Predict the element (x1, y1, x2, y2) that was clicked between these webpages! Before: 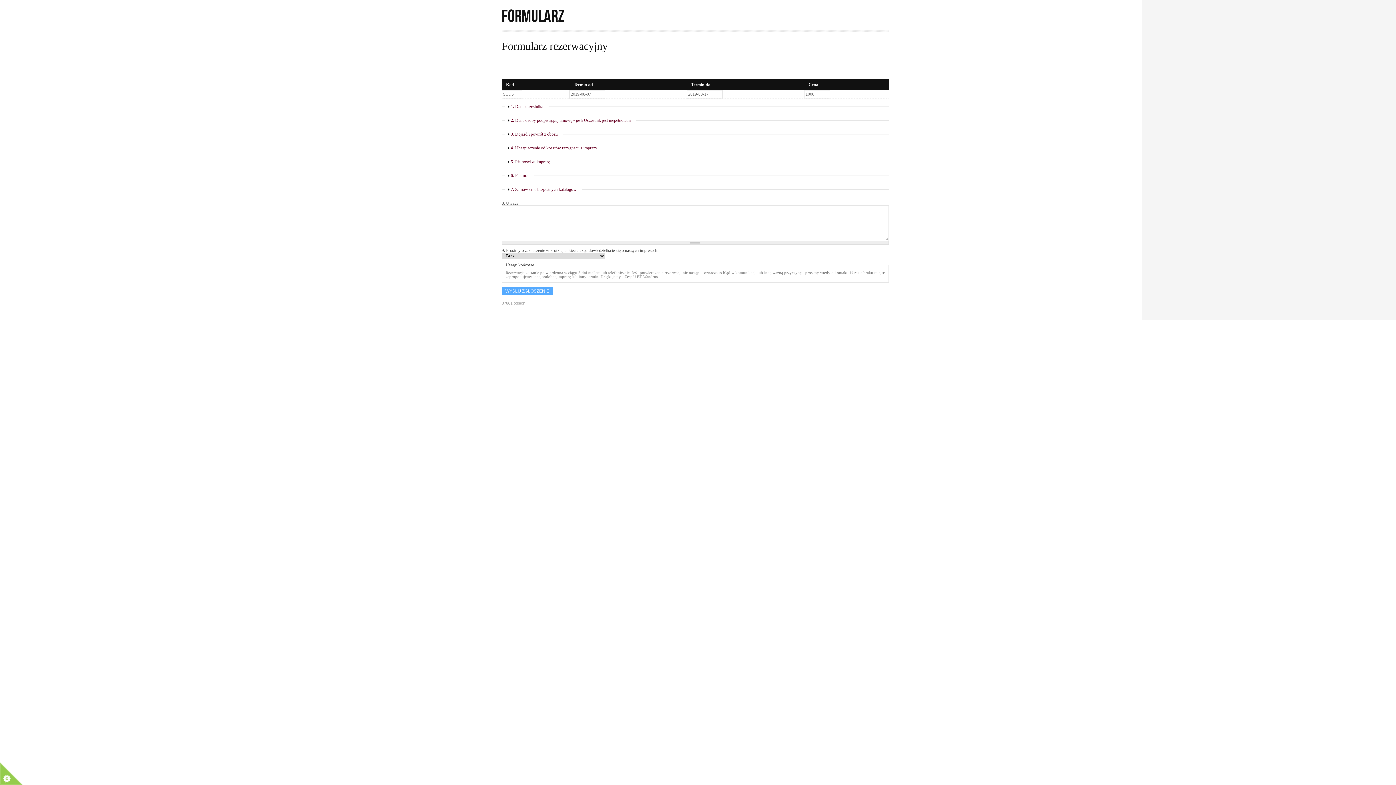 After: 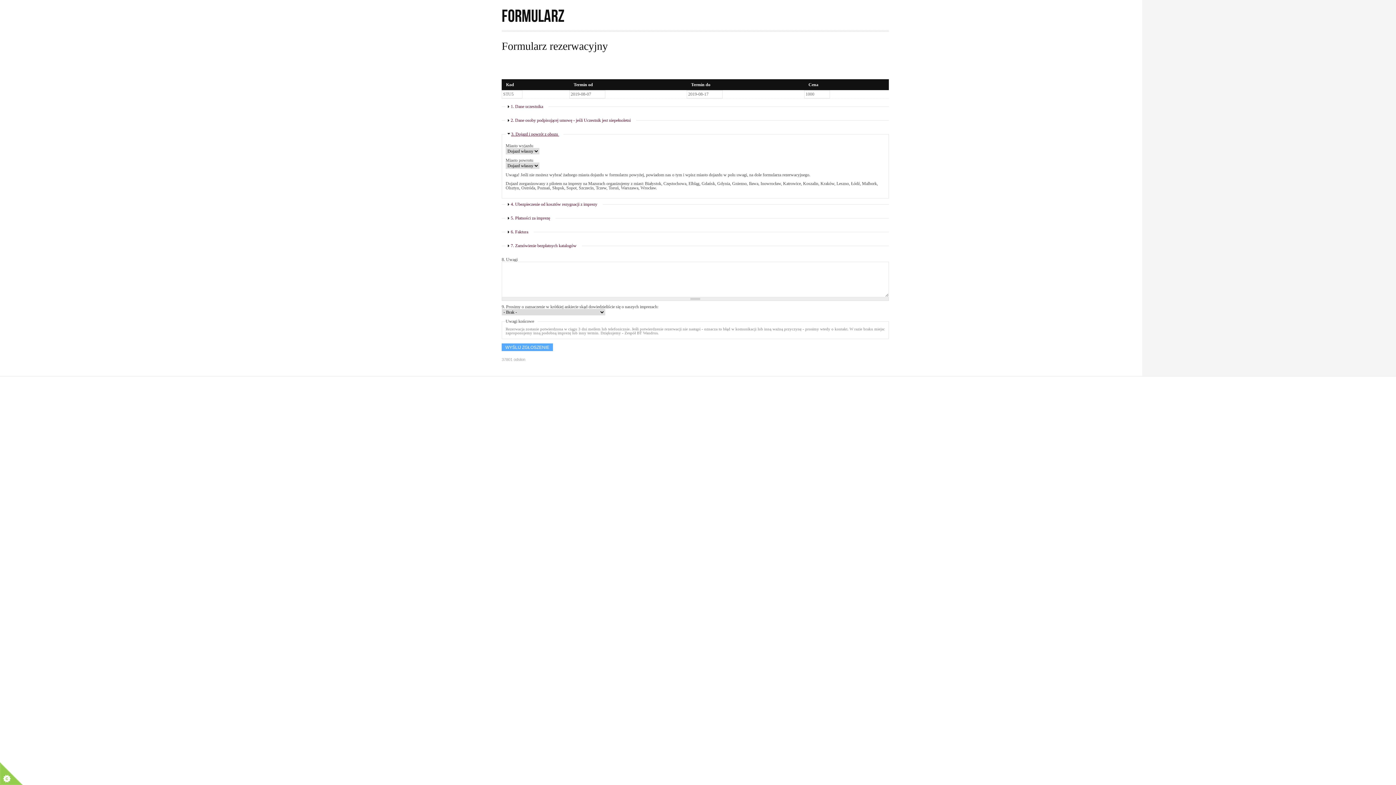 Action: label: Pokaż
3. Dojazd i powrót z obozu bbox: (510, 131, 558, 136)